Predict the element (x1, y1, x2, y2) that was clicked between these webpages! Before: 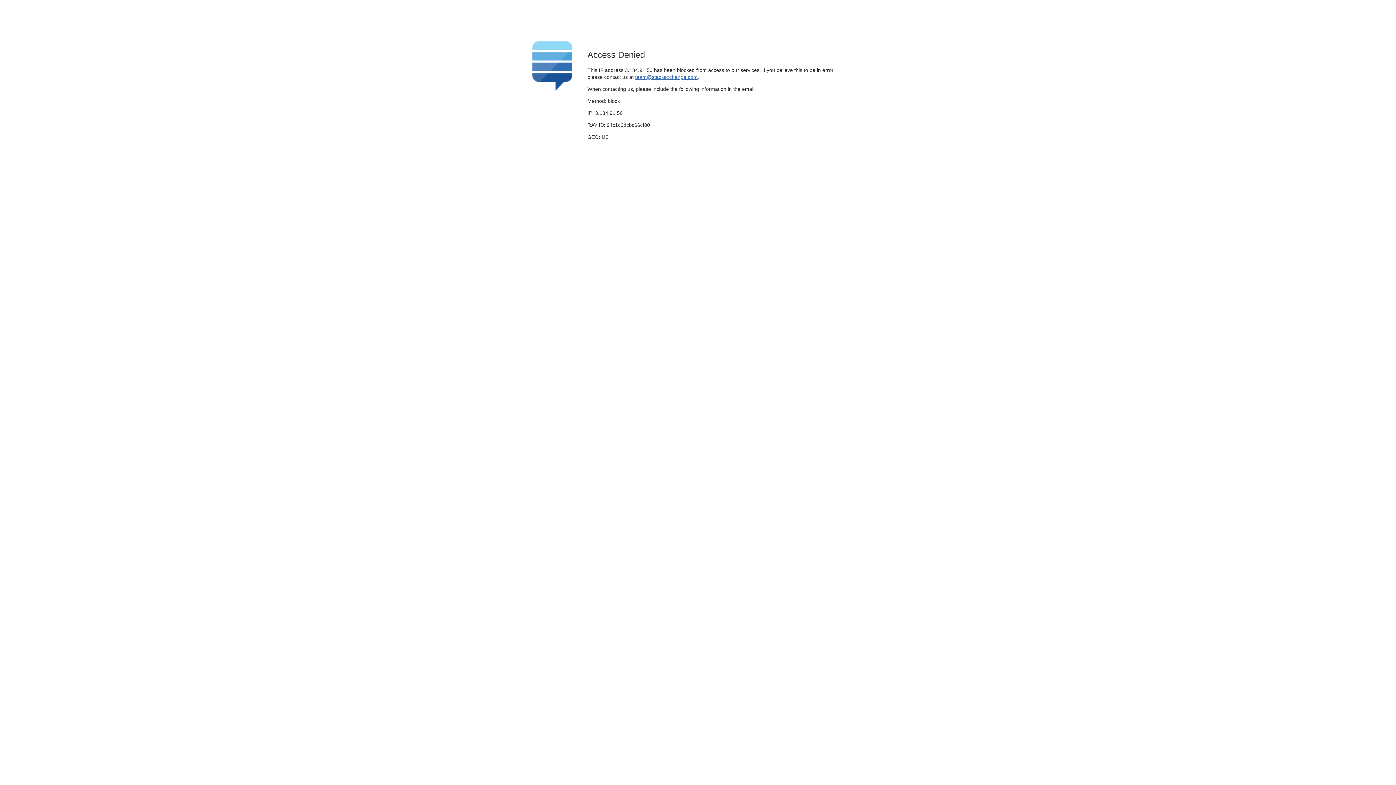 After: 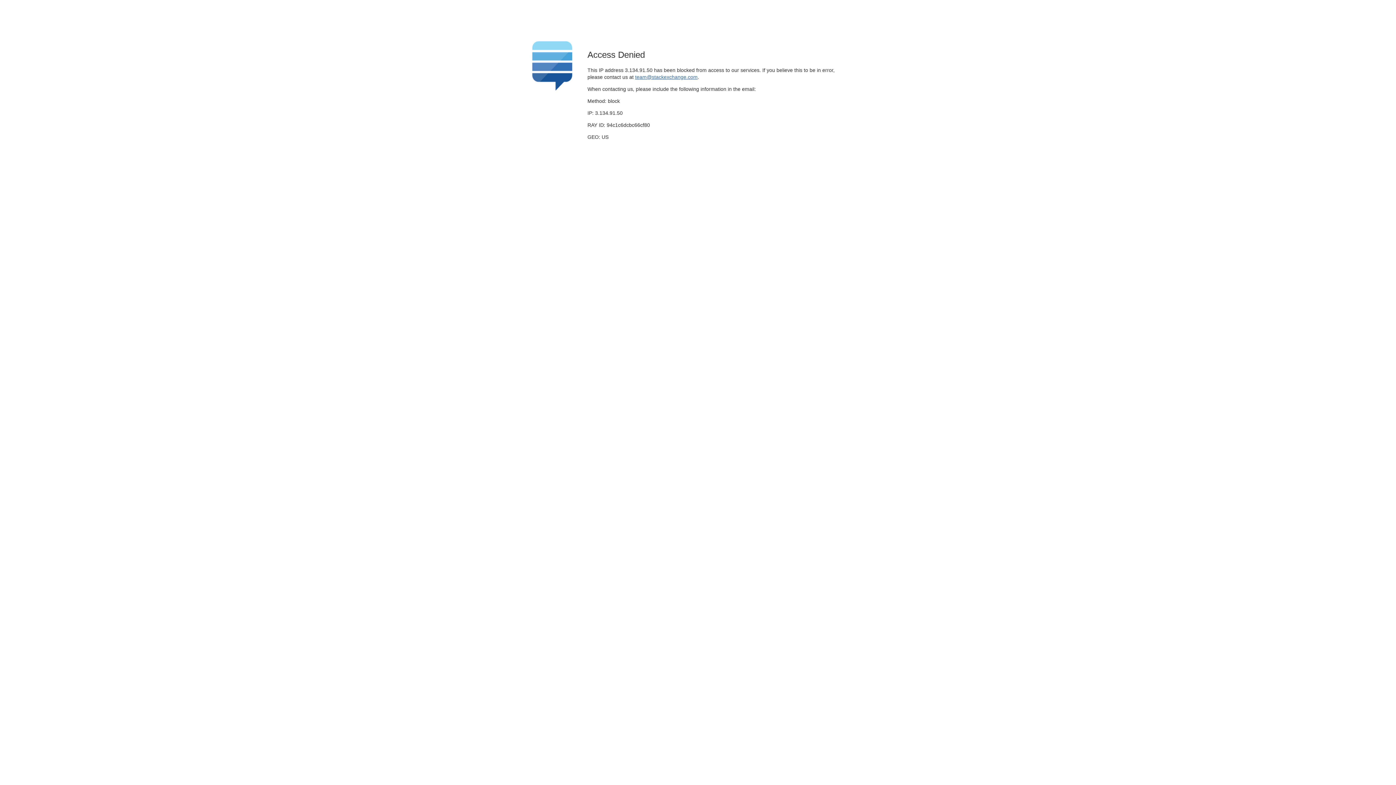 Action: bbox: (635, 74, 697, 79) label: team@stackexchange.com